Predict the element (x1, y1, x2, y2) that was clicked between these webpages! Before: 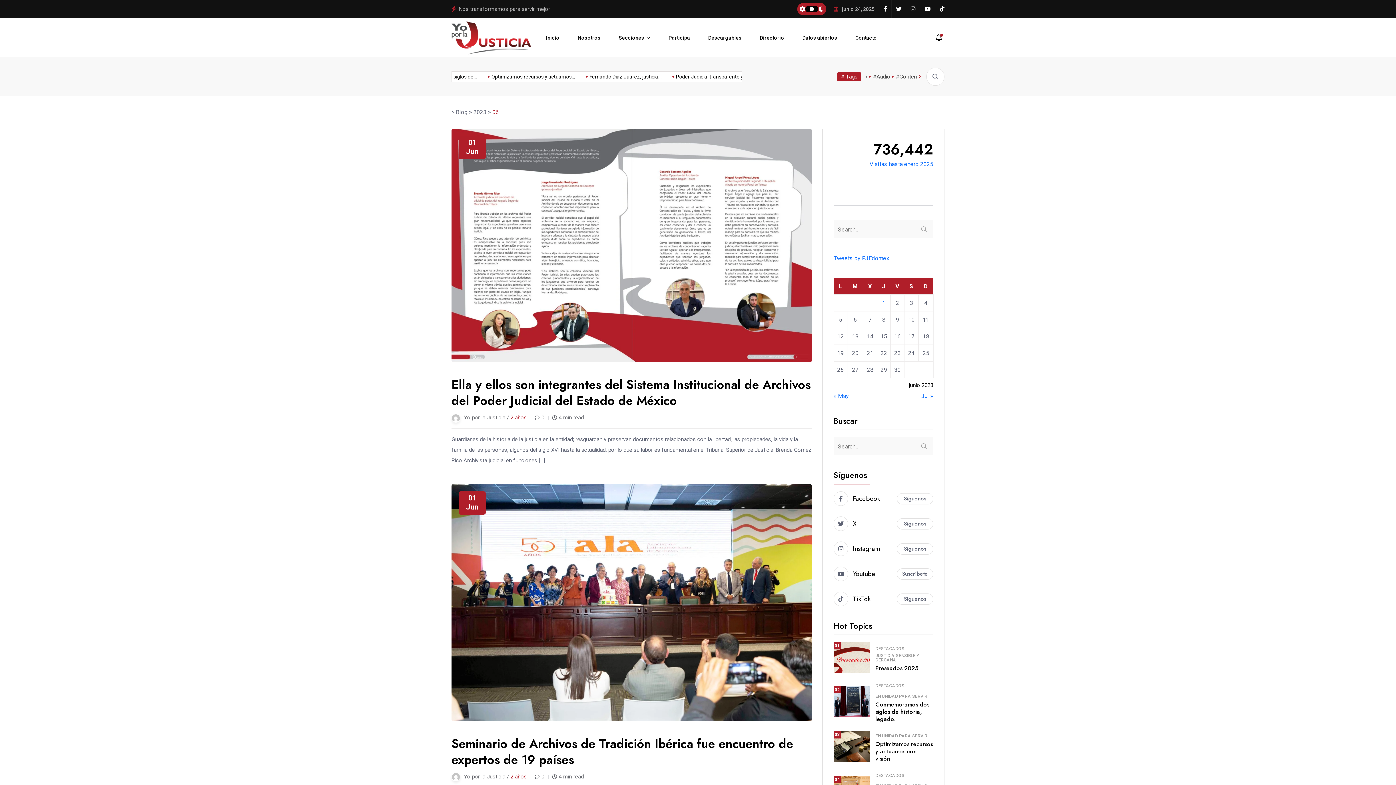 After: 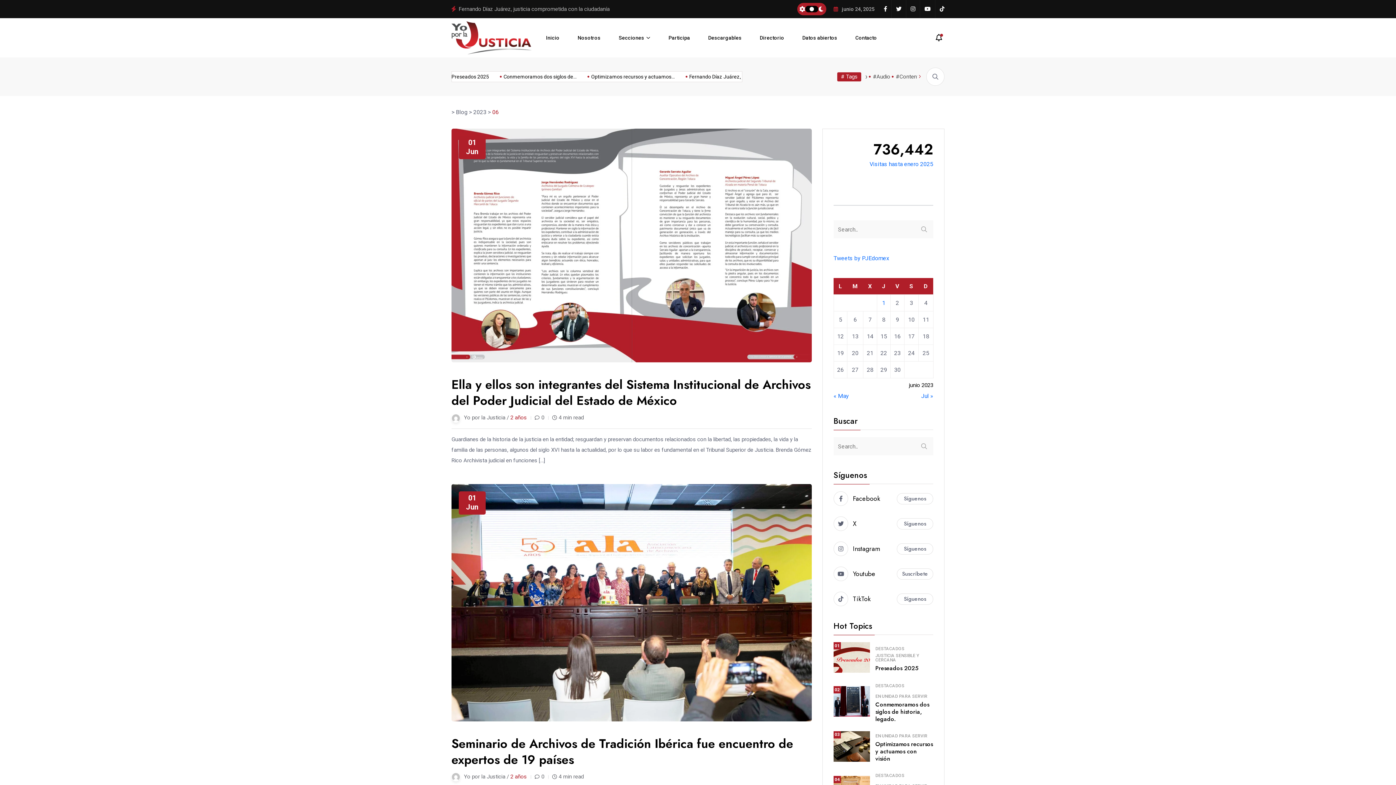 Action: bbox: (897, 543, 933, 554) label: Síguenos